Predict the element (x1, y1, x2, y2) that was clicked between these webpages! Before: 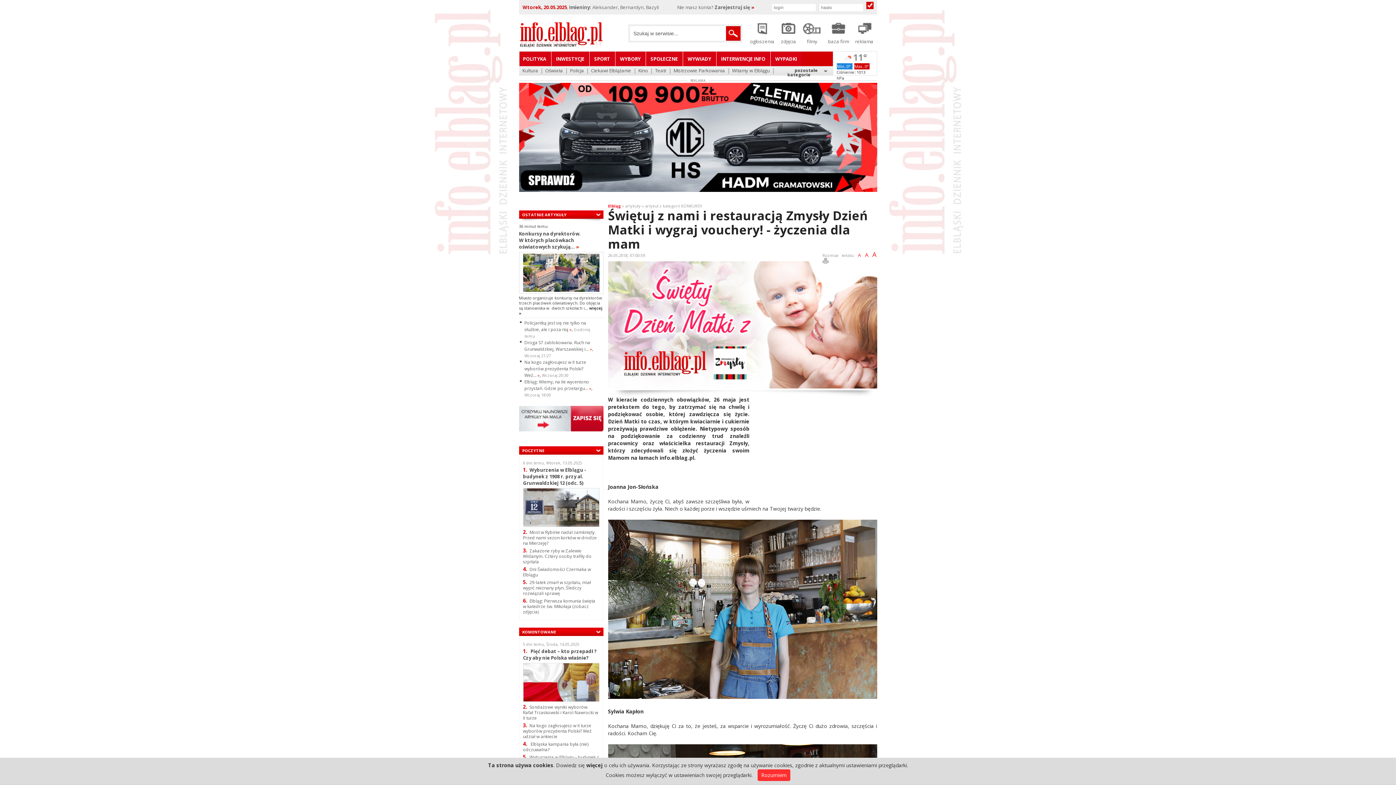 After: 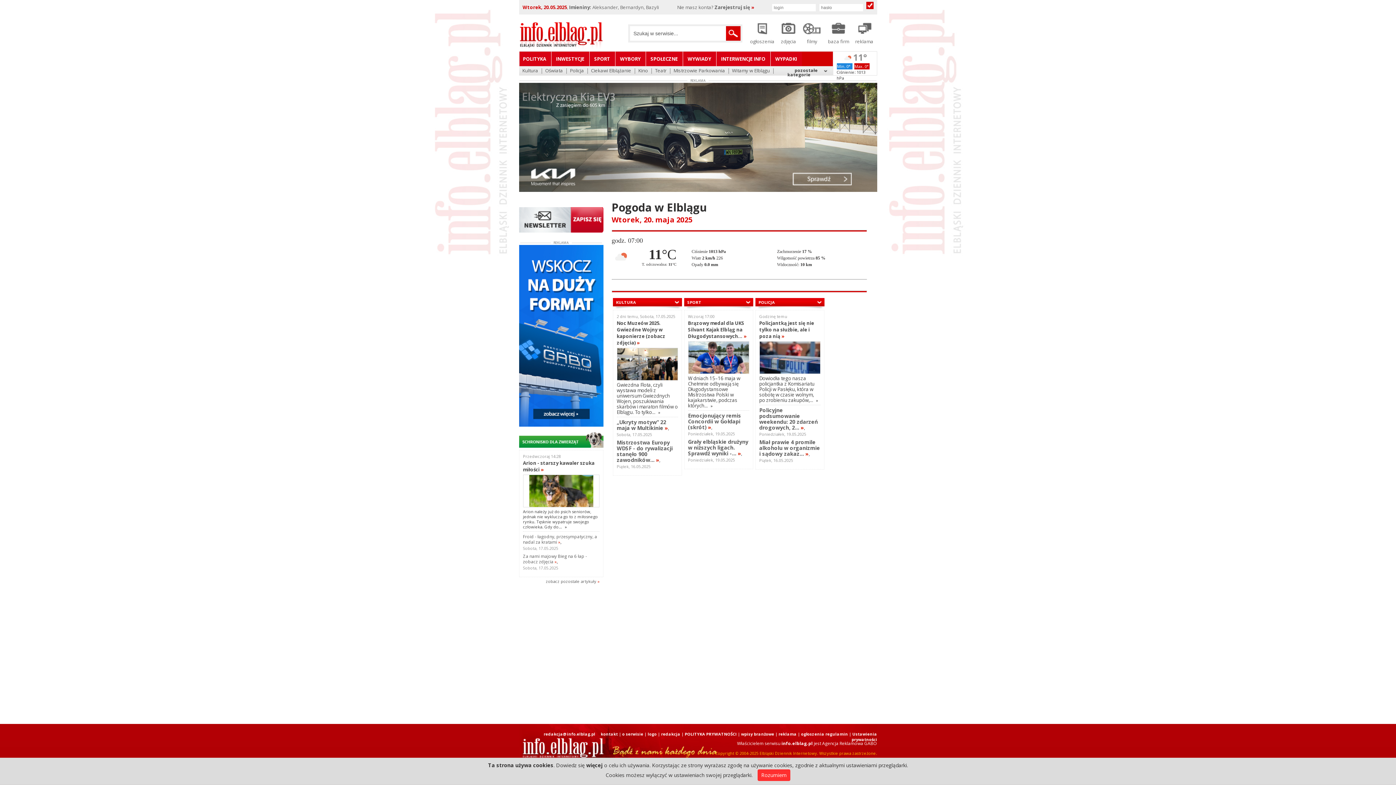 Action: bbox: (842, 59, 853, 64)